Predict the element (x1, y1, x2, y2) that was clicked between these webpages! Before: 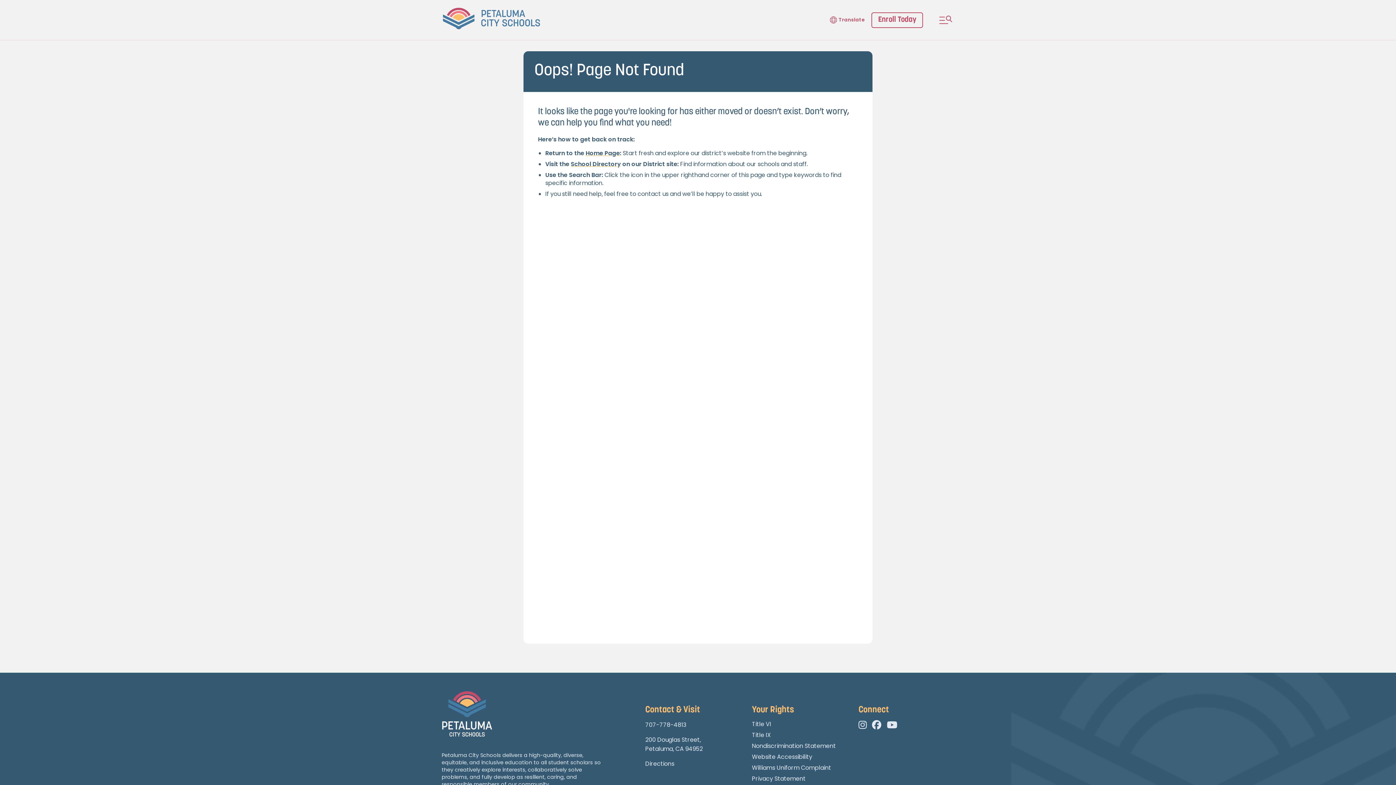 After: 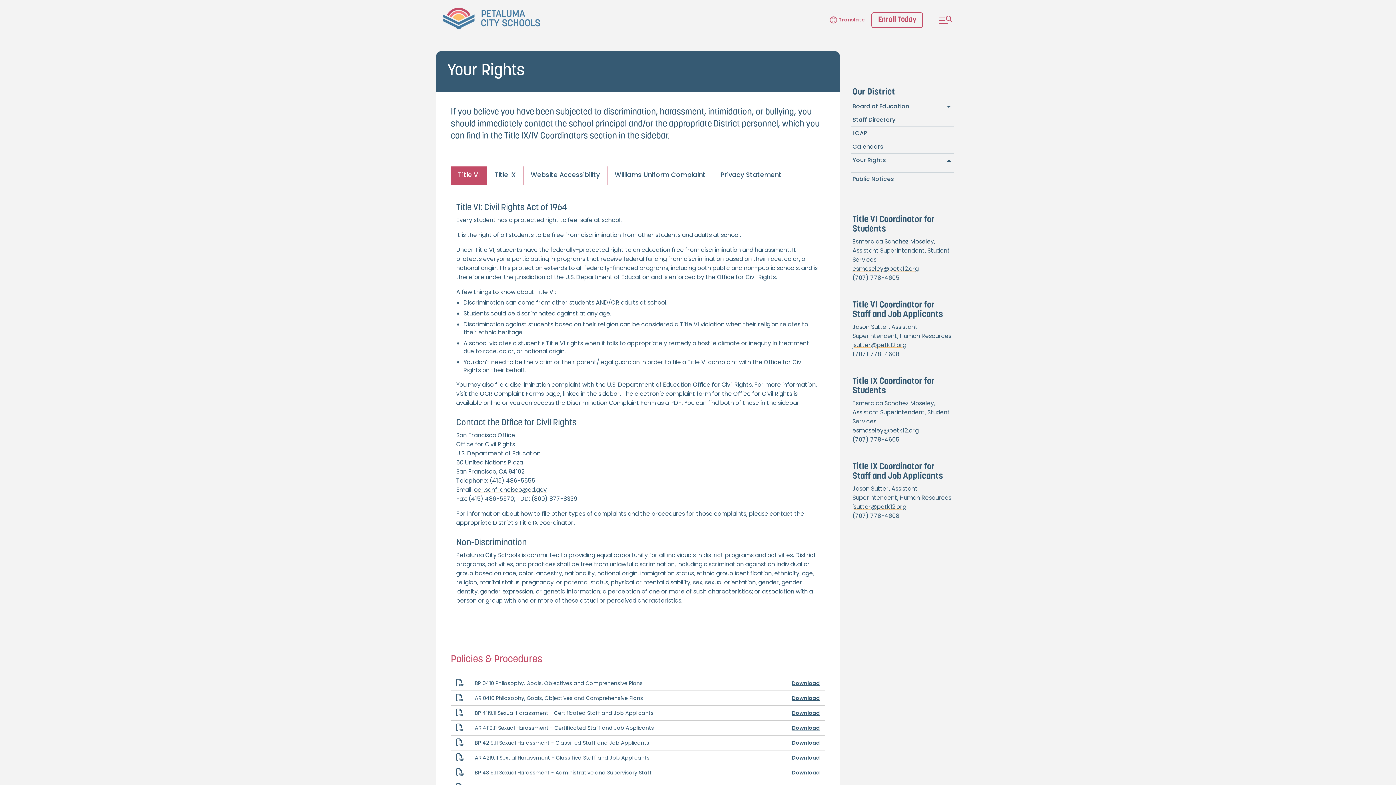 Action: bbox: (752, 720, 771, 728) label: Title VI